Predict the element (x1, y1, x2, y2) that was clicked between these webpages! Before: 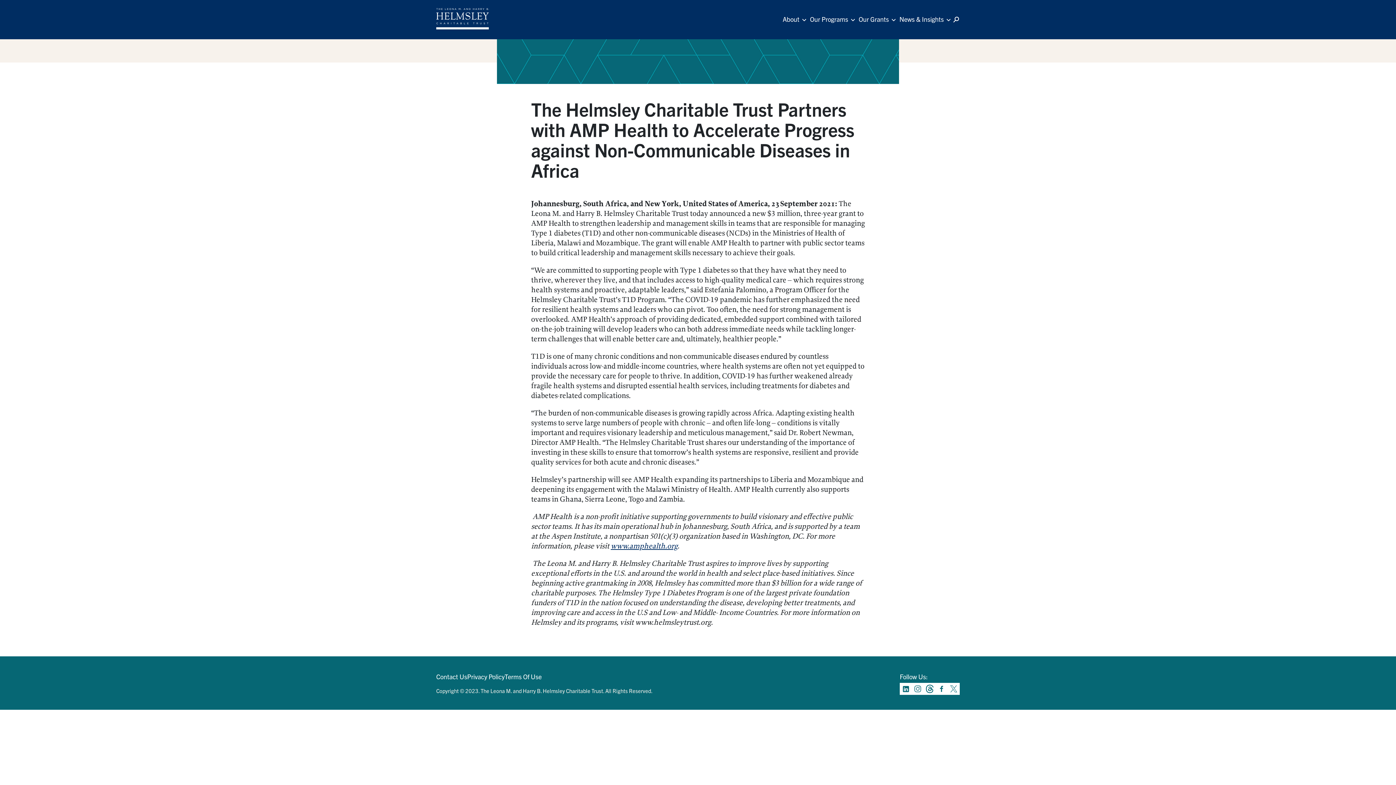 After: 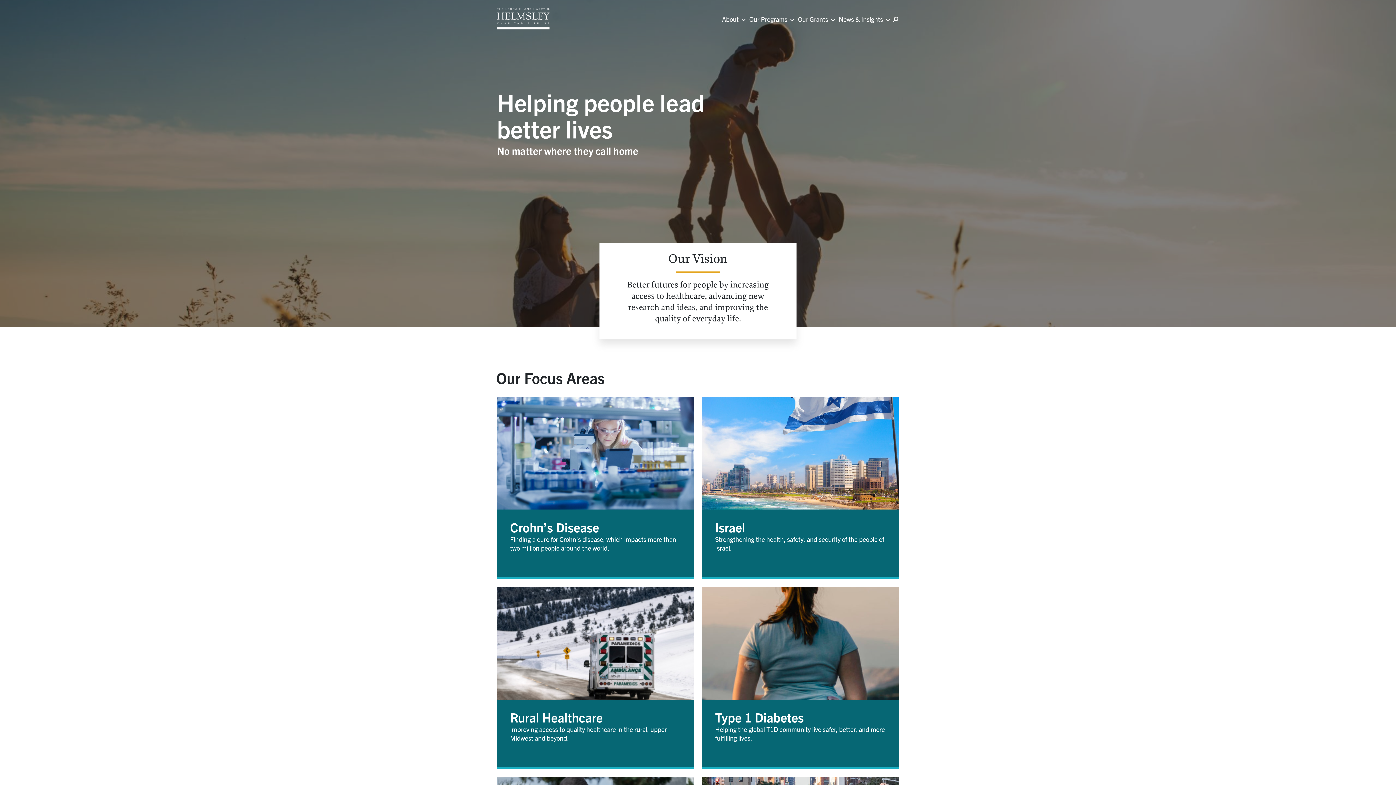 Action: bbox: (436, 0, 489, 39)